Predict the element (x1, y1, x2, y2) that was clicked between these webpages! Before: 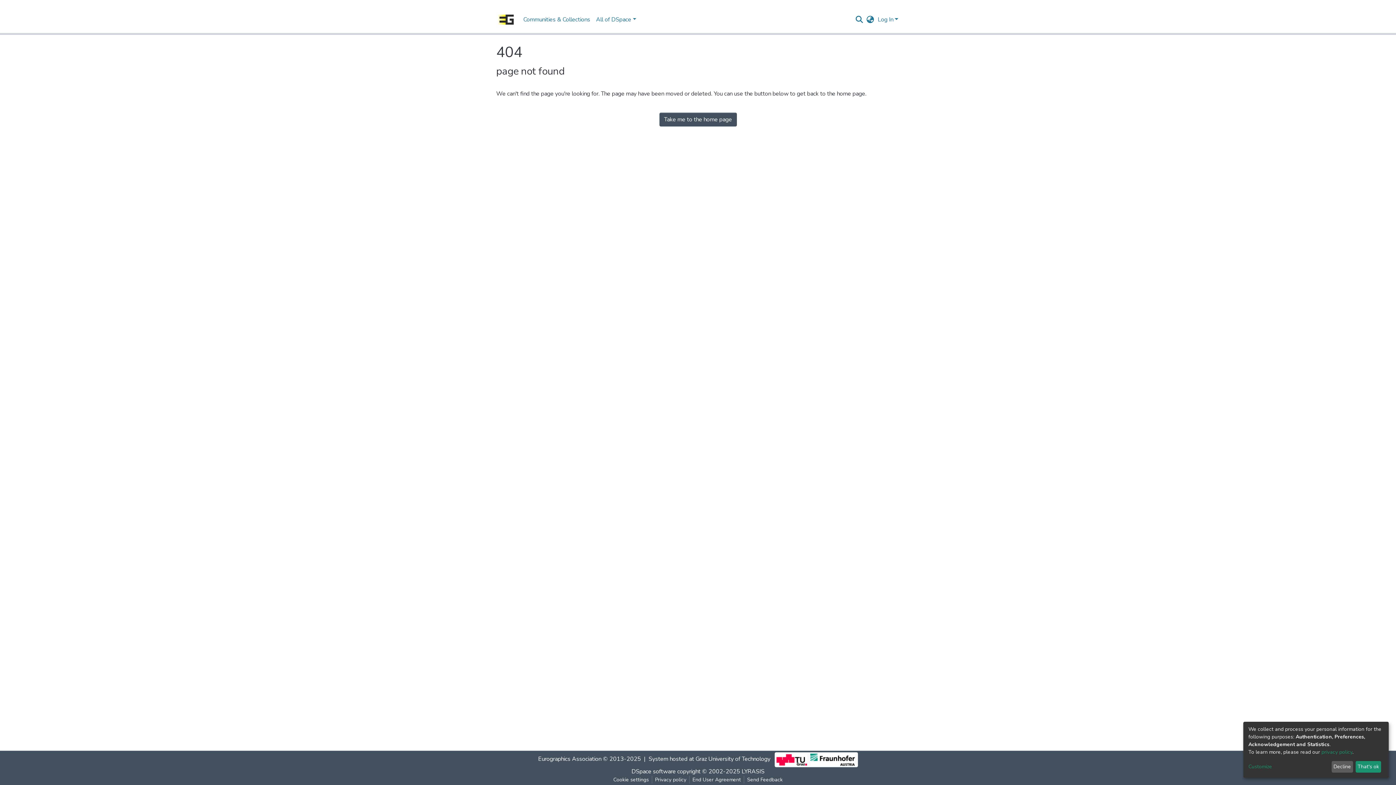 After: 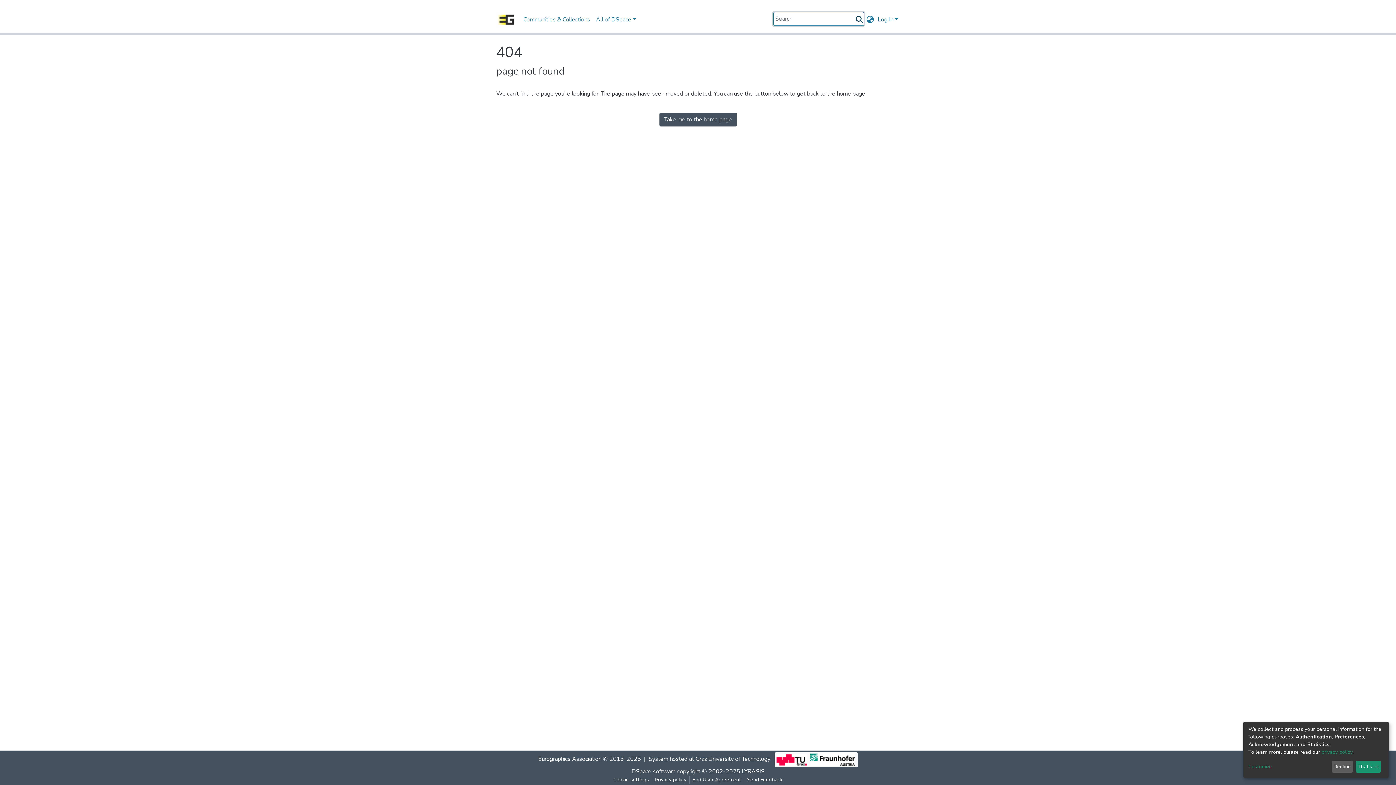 Action: bbox: (854, 14, 864, 24) label: Submit search